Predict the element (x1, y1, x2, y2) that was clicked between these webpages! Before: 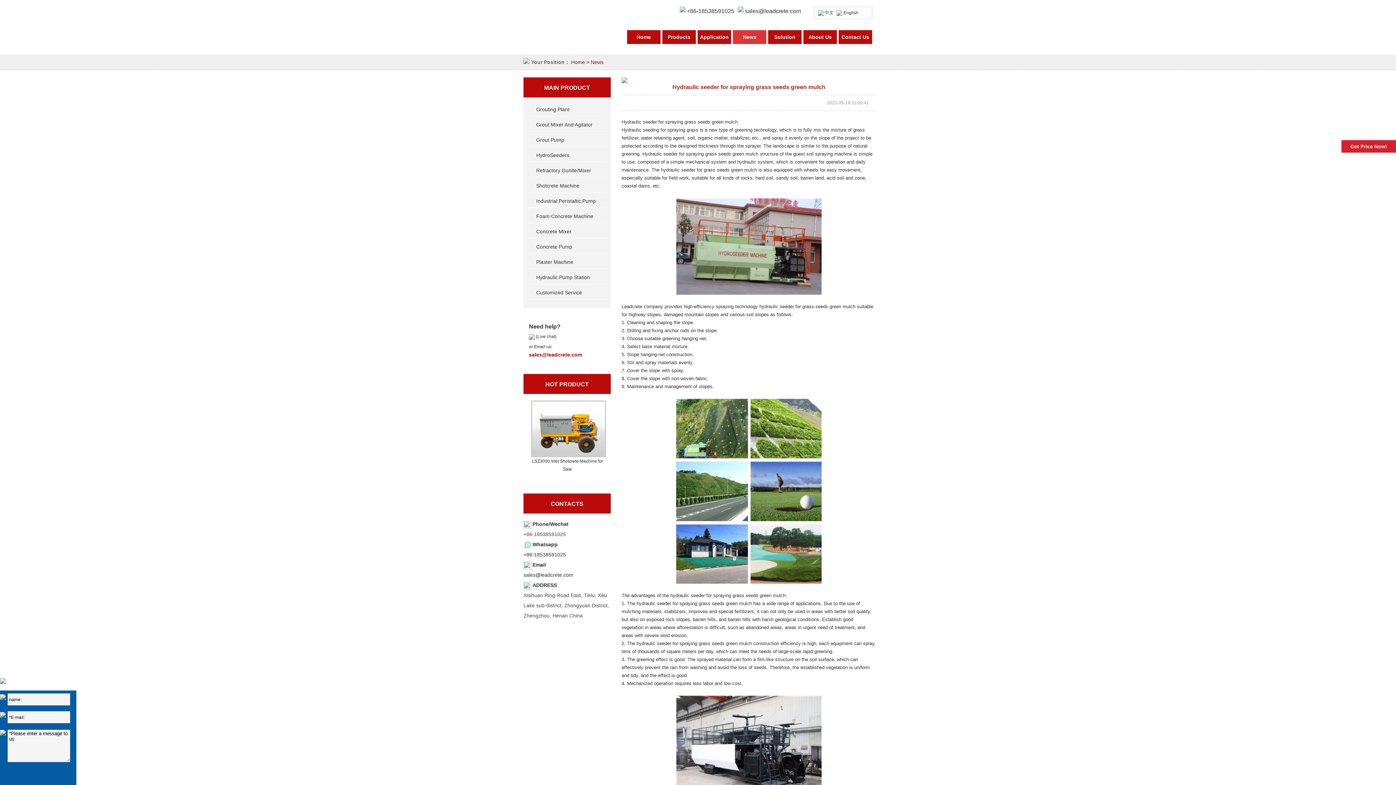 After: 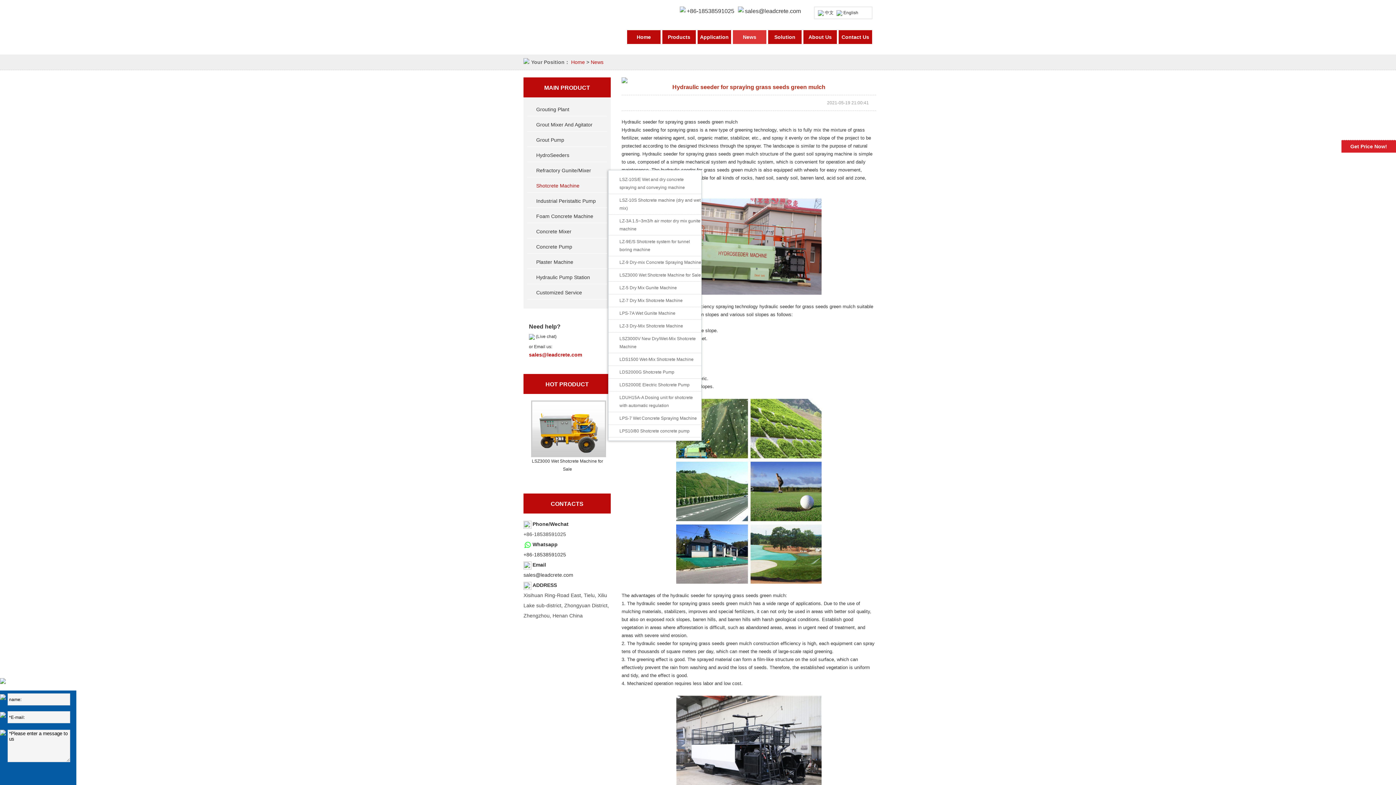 Action: bbox: (536, 182, 609, 188) label: Shotcrete Machine